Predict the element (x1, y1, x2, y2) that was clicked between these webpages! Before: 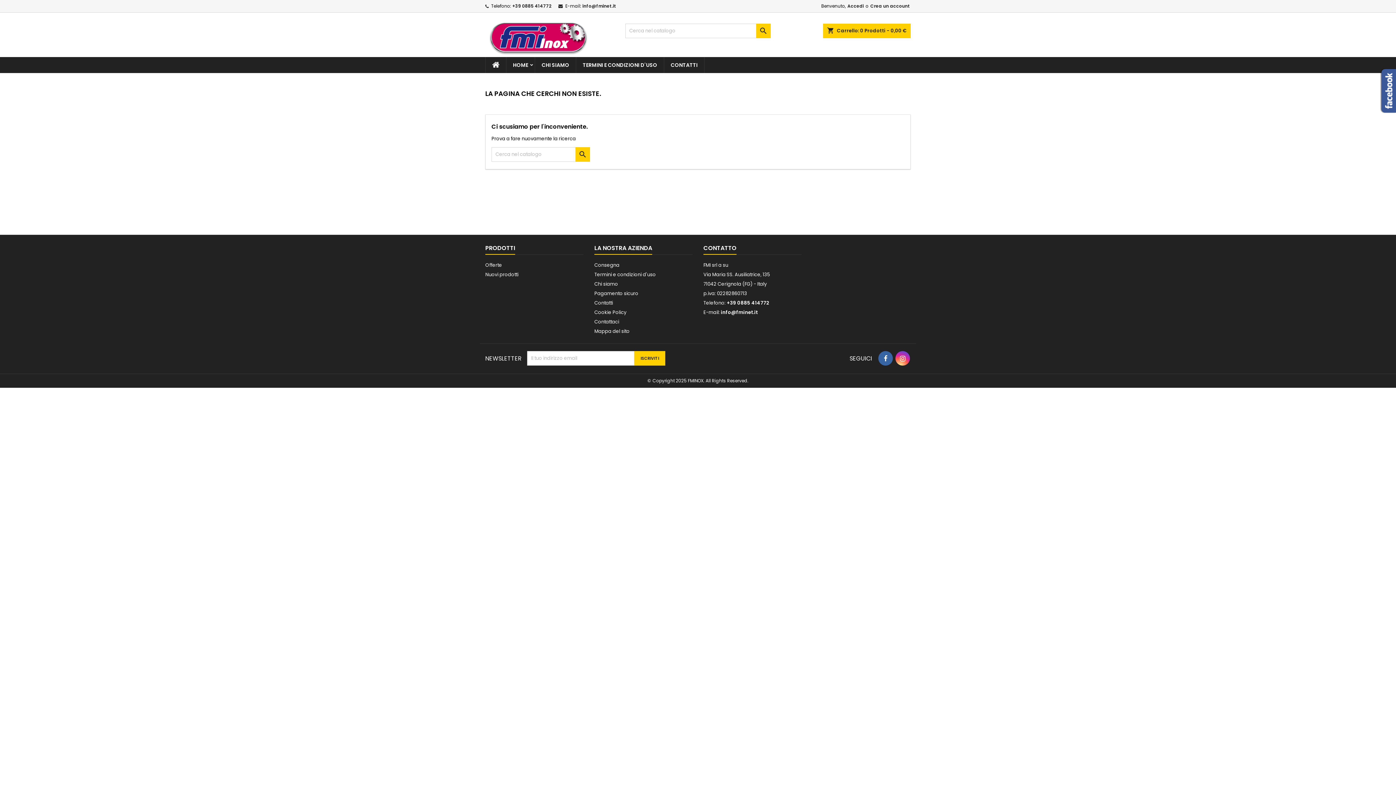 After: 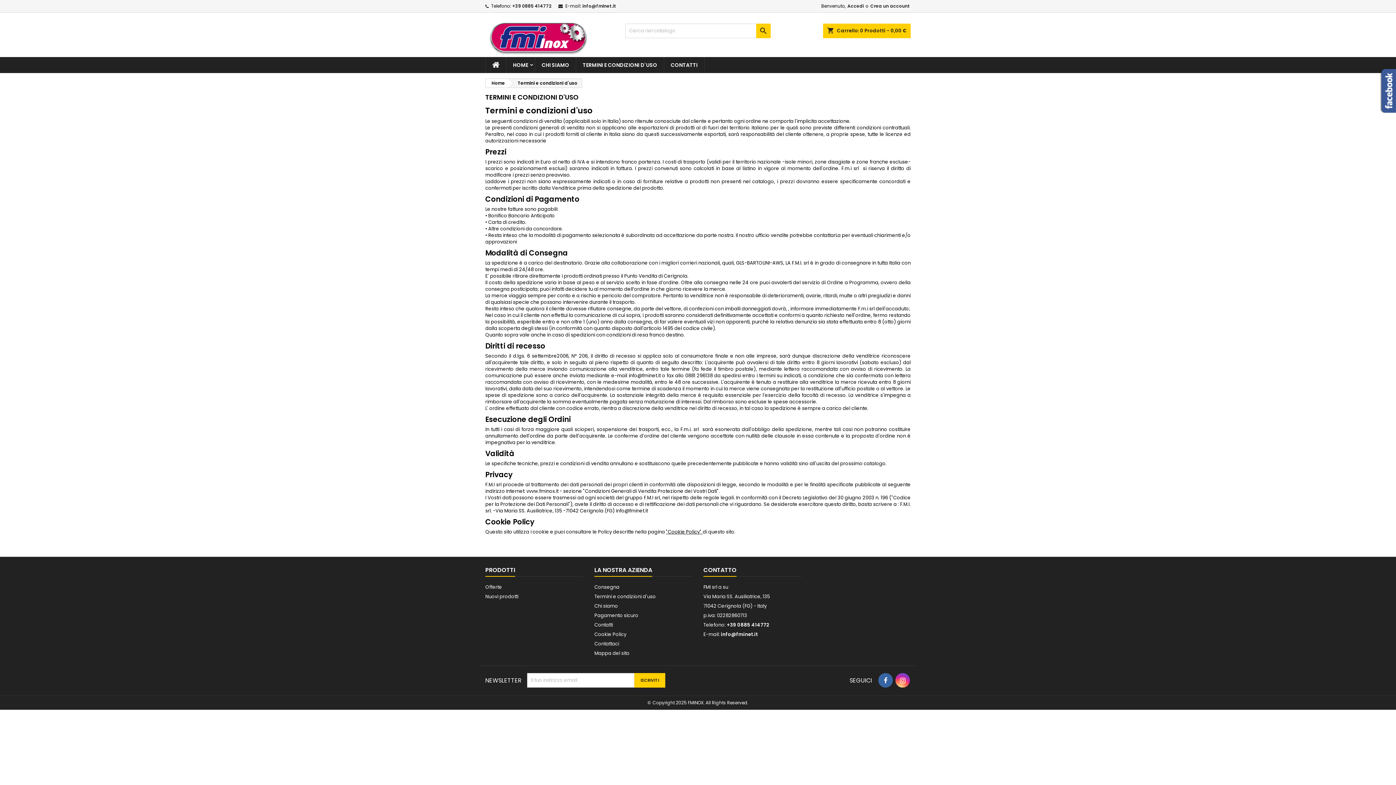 Action: bbox: (576, 57, 664, 73) label: TERMINI E CONDIZIONI D'USO